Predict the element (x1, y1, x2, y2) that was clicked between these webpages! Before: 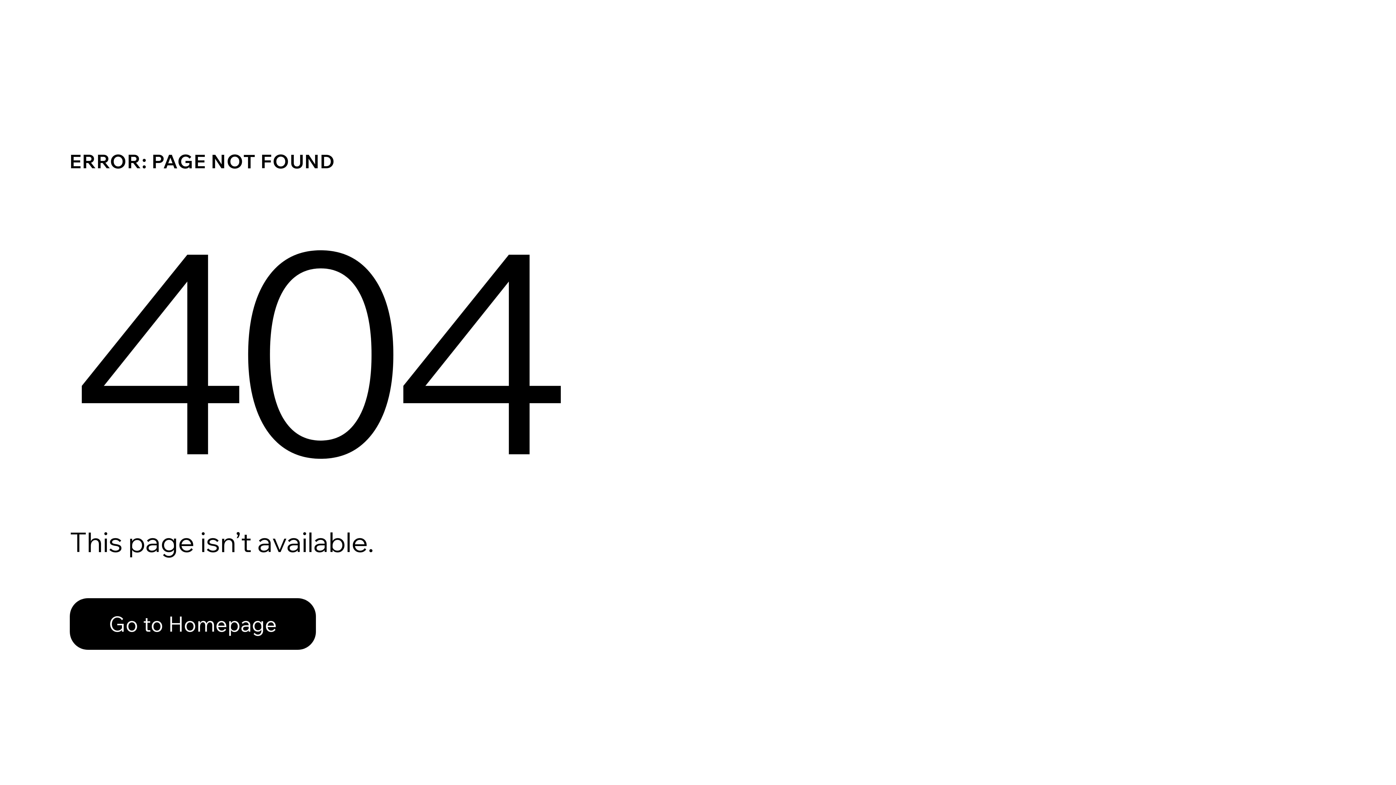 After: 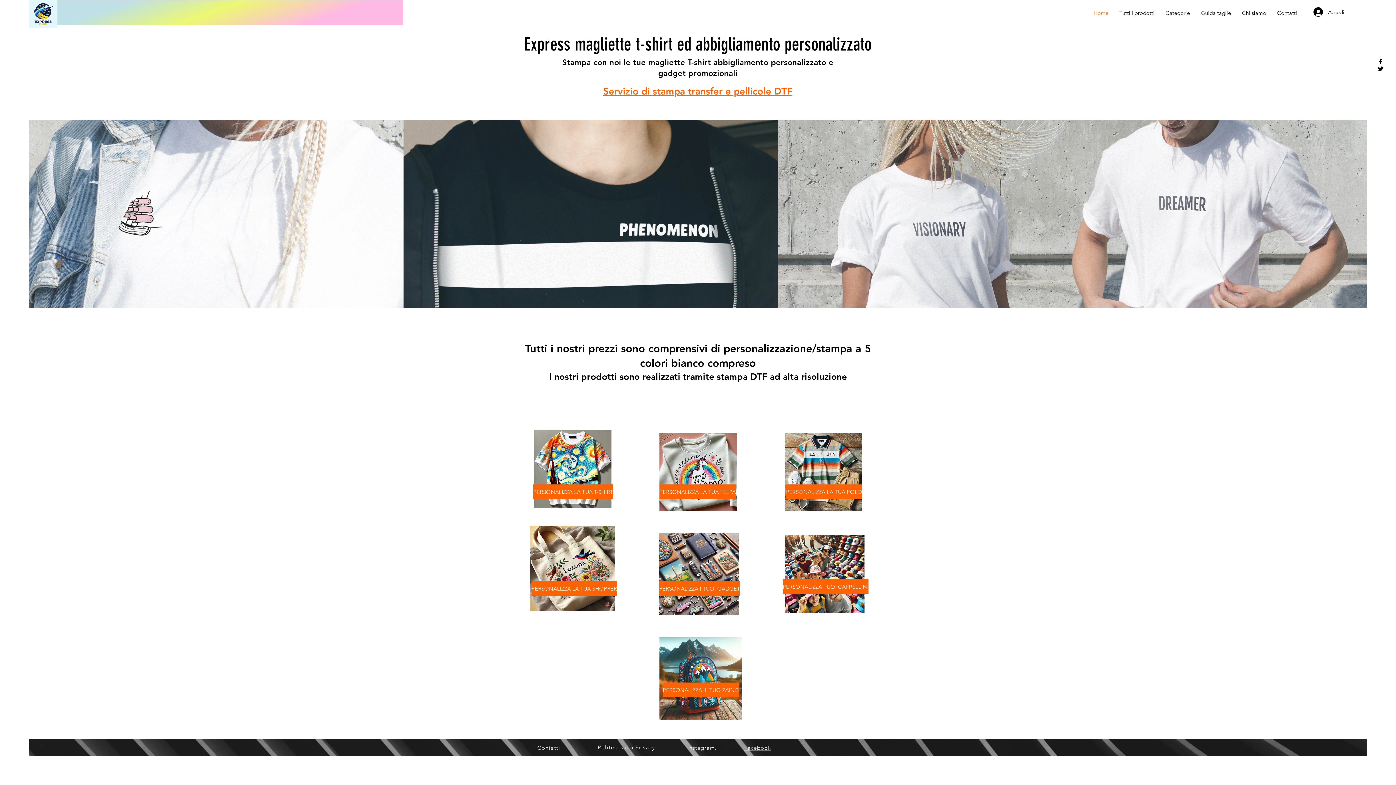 Action: label: Go to Homepage bbox: (69, 582, 768, 659)